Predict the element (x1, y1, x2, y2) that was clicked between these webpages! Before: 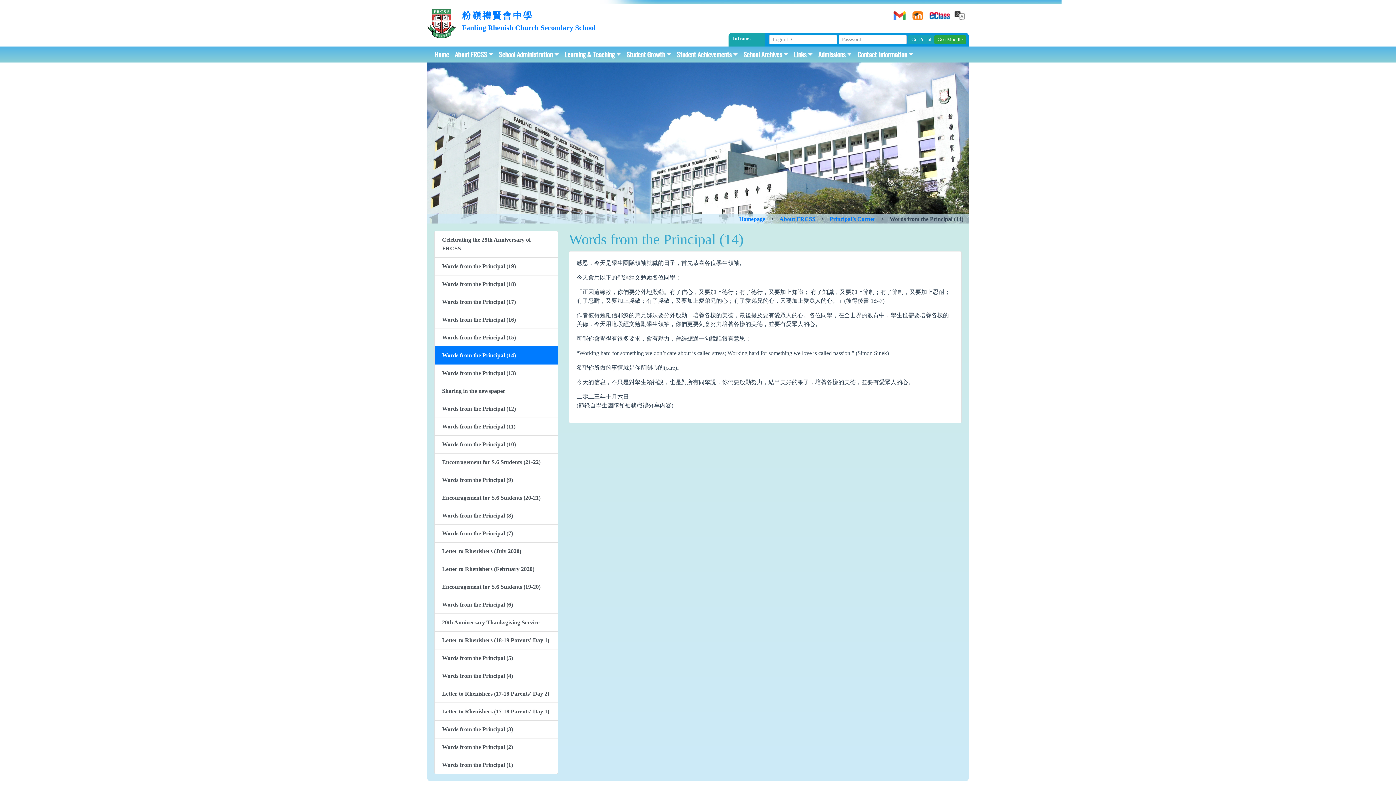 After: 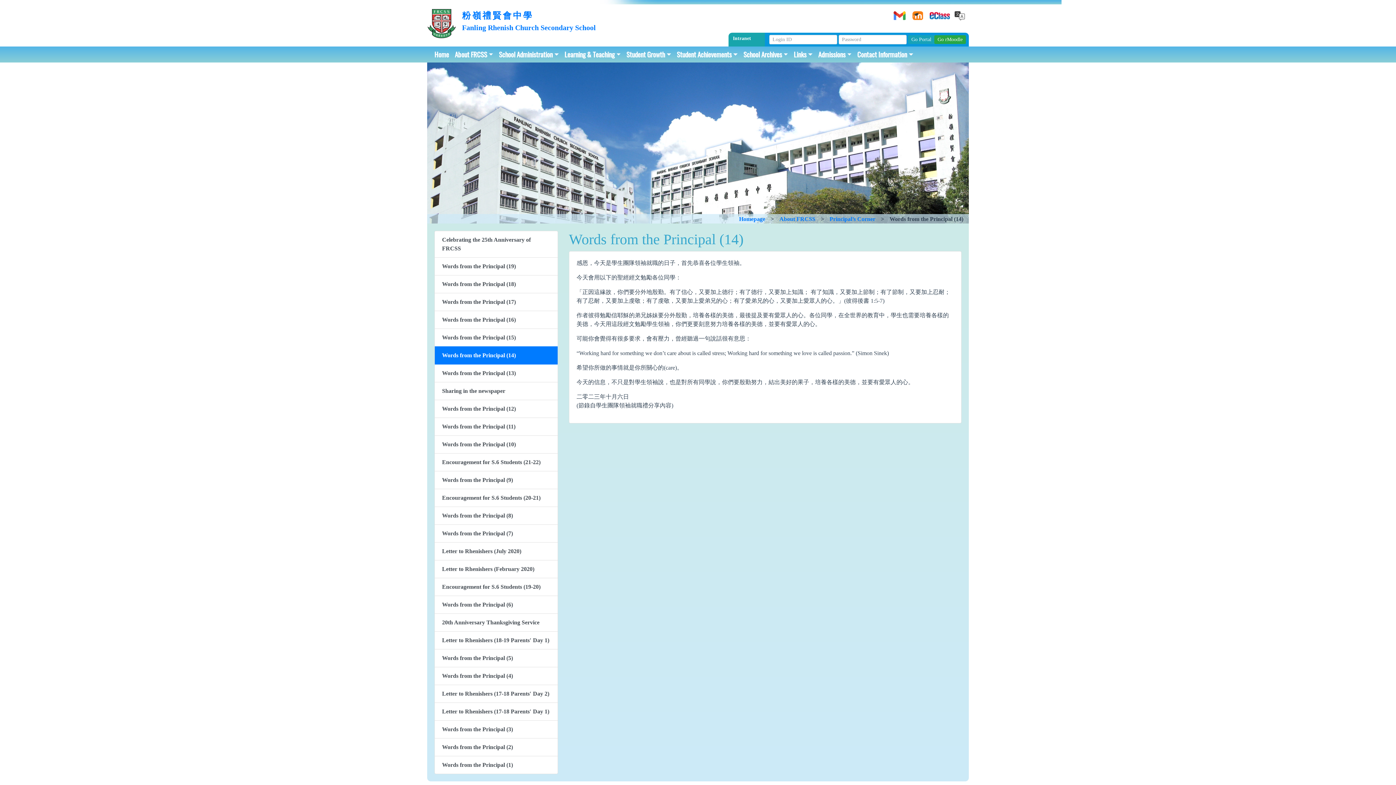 Action: bbox: (909, 5, 924, 20)